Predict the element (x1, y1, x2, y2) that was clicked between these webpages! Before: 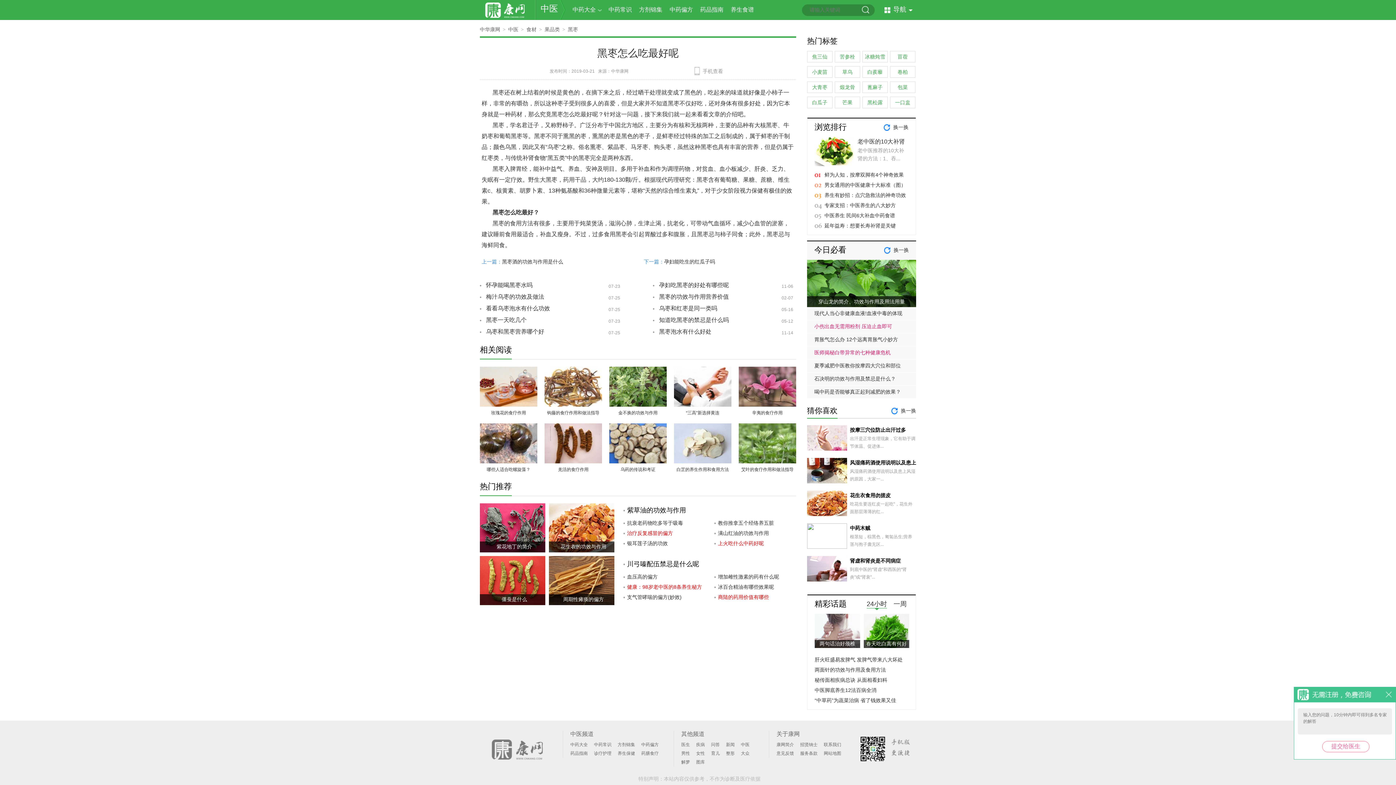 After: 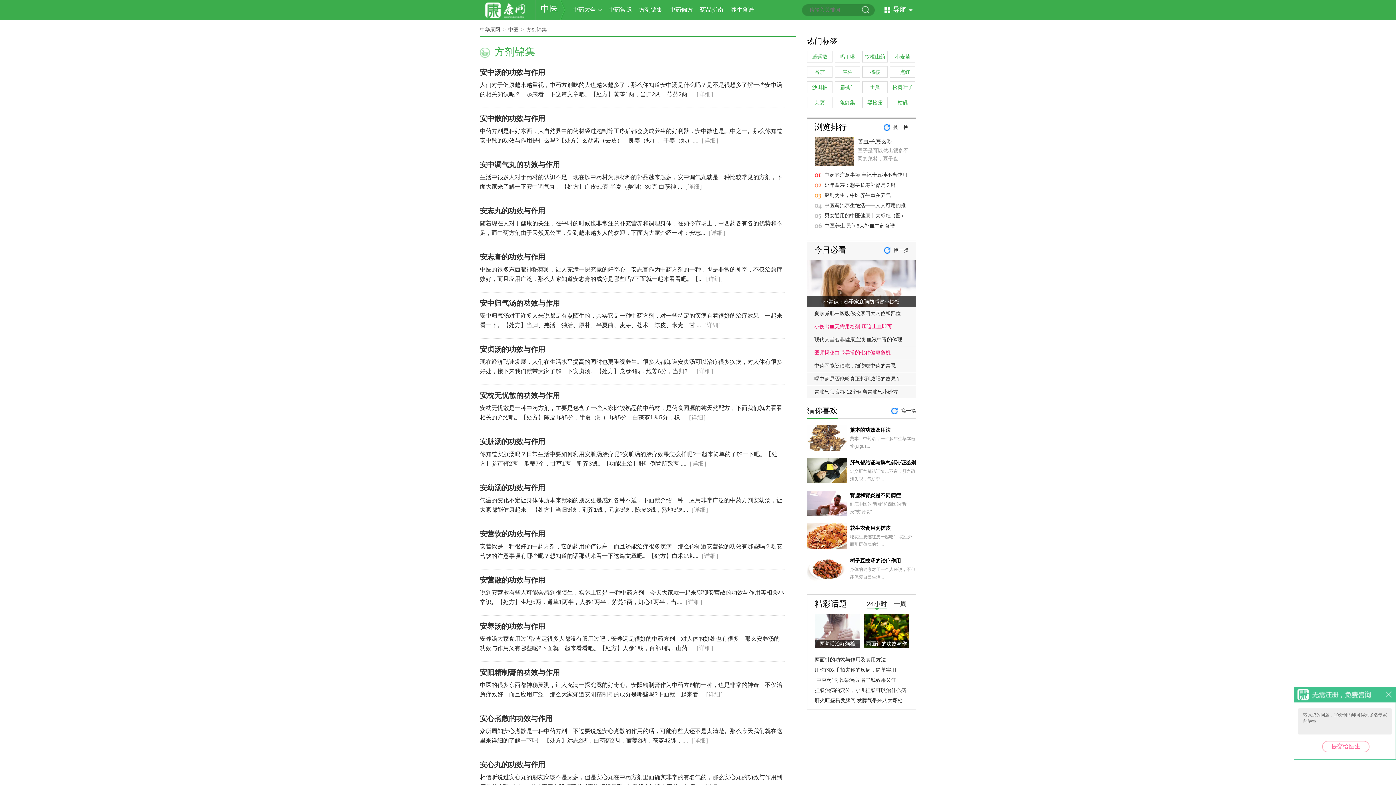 Action: label: 方剂锦集 bbox: (617, 740, 635, 749)